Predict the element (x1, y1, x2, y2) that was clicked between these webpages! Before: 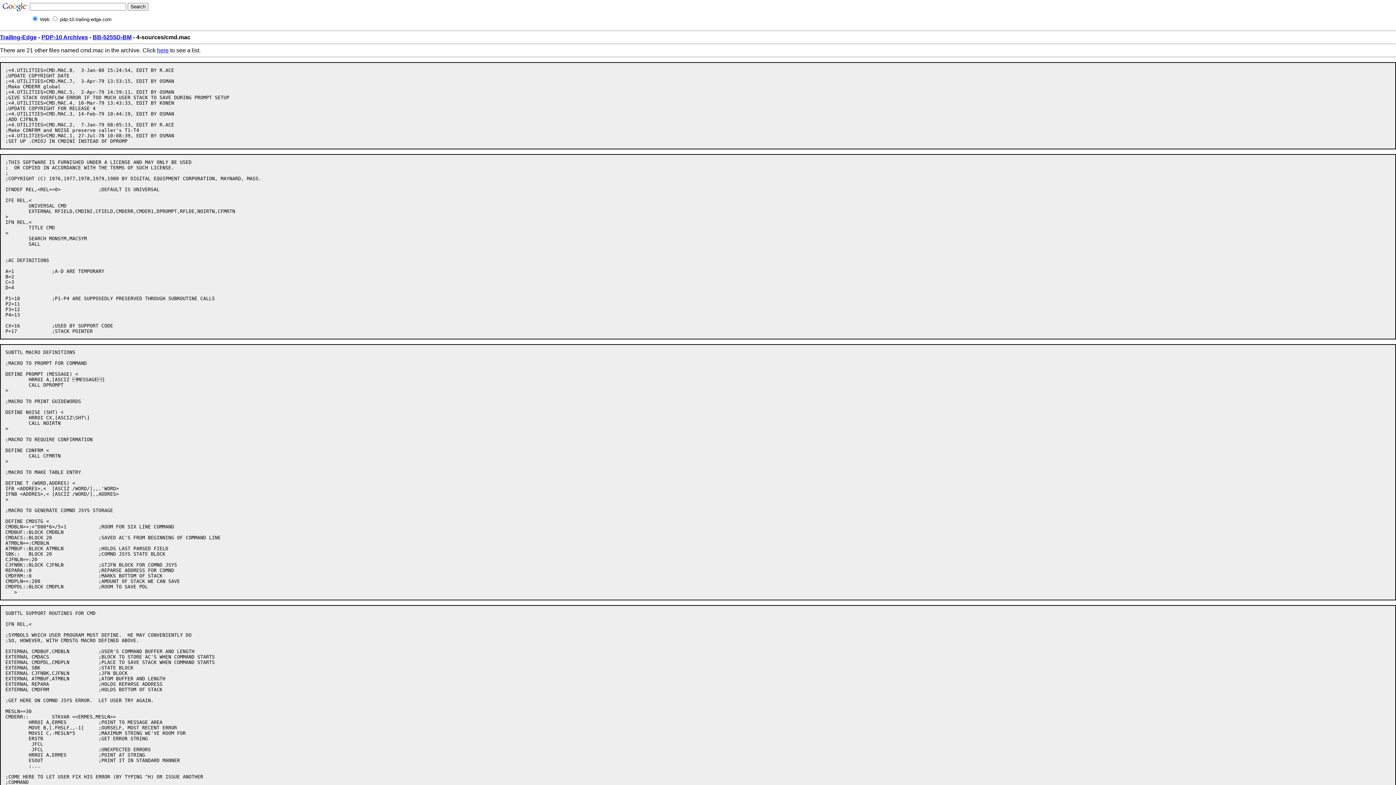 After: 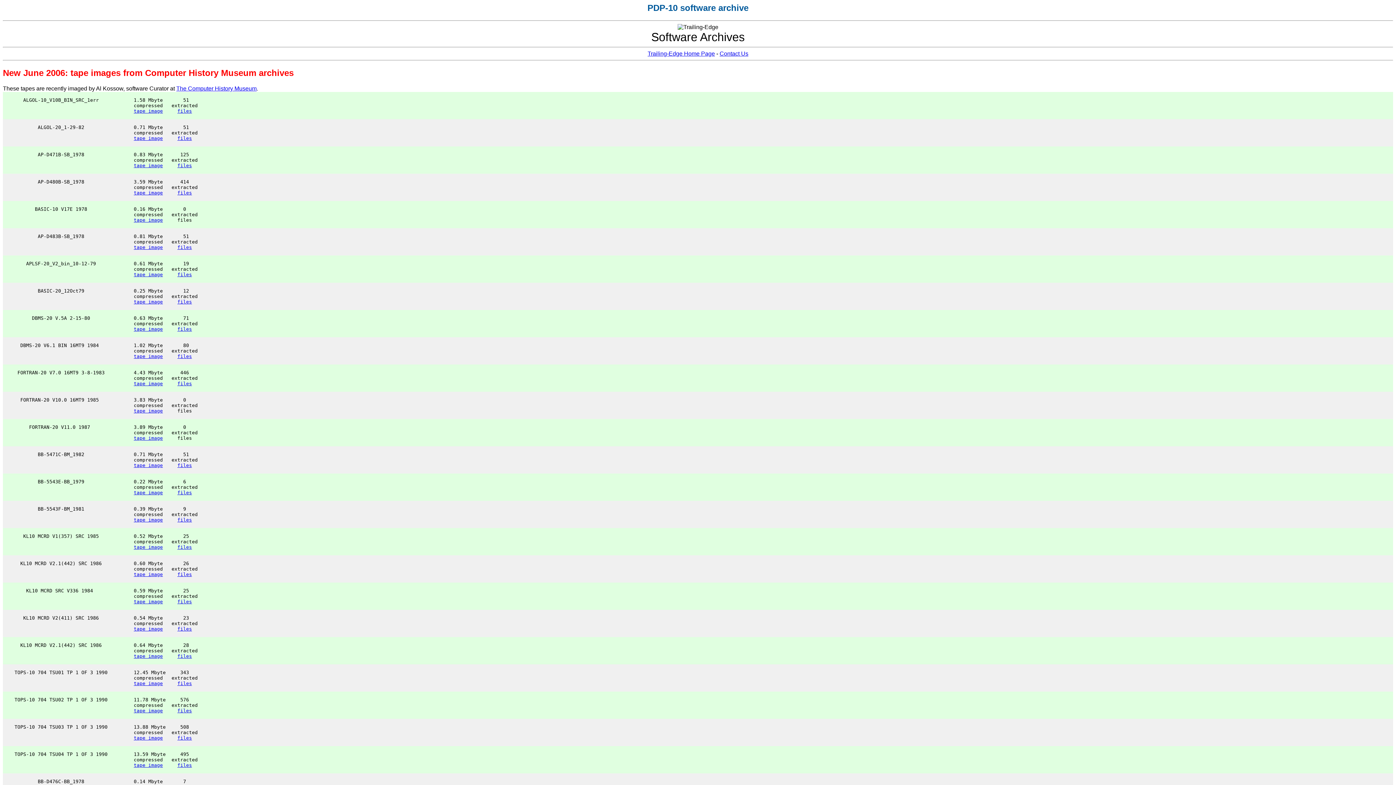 Action: bbox: (41, 34, 88, 40) label: PDP-10 Archives